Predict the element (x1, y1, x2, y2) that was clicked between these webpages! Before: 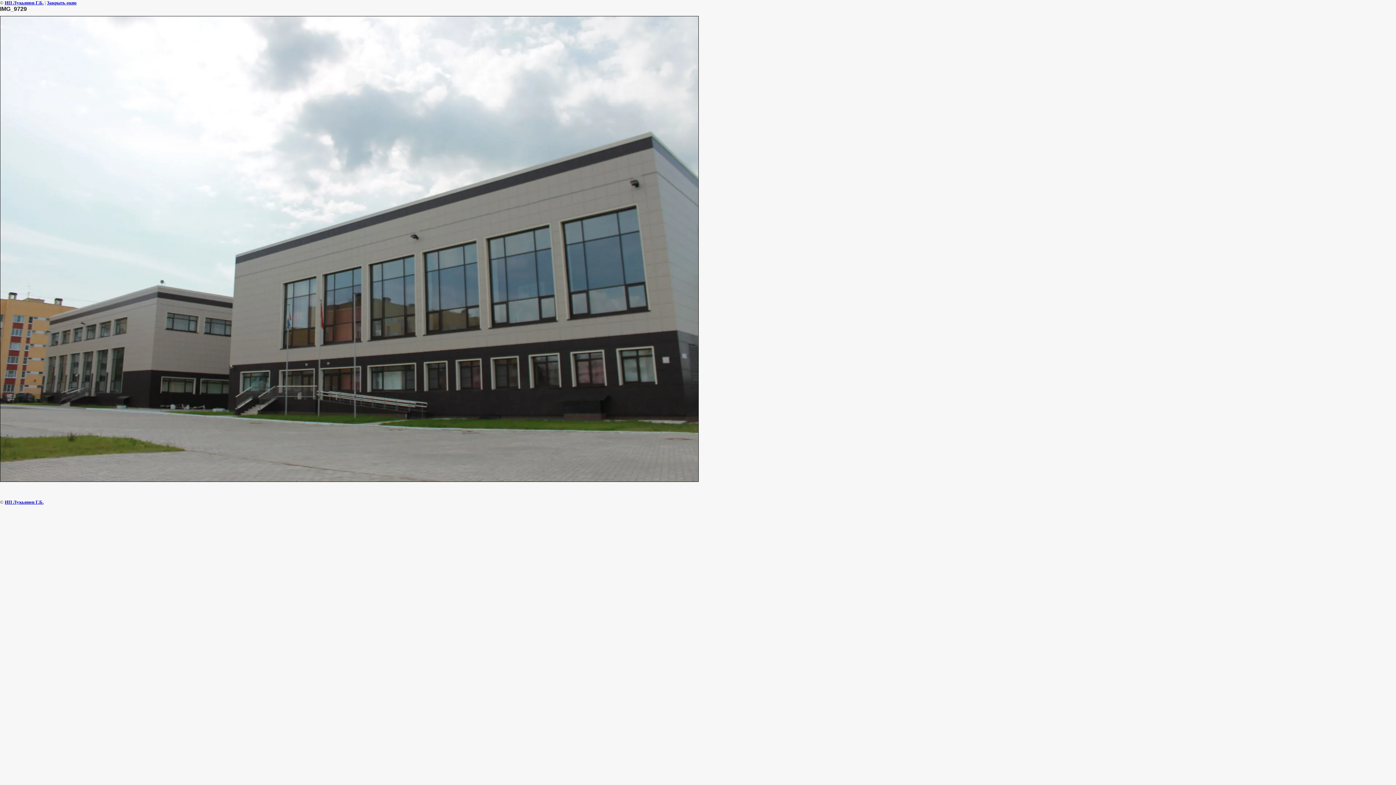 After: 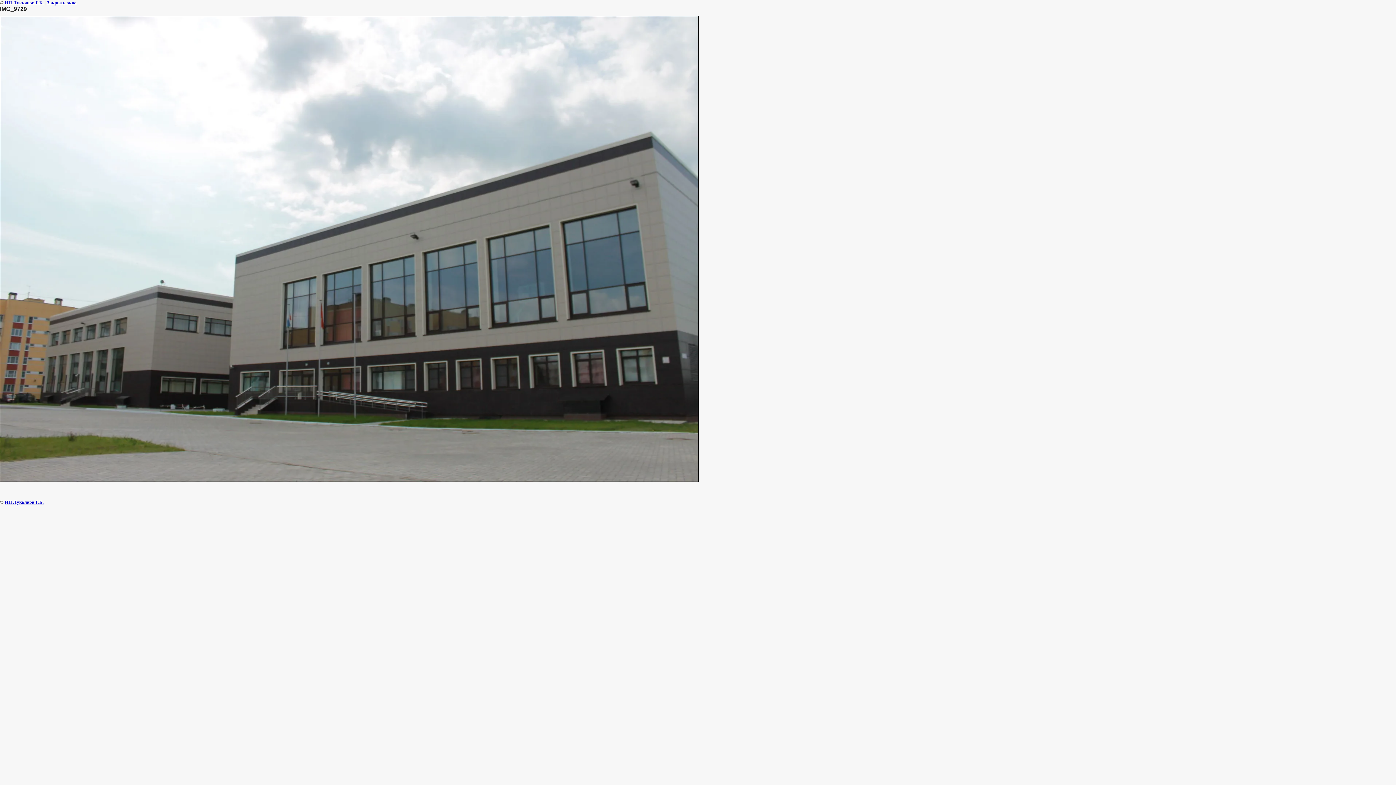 Action: label: Закрыть окно bbox: (46, 0, 76, 5)